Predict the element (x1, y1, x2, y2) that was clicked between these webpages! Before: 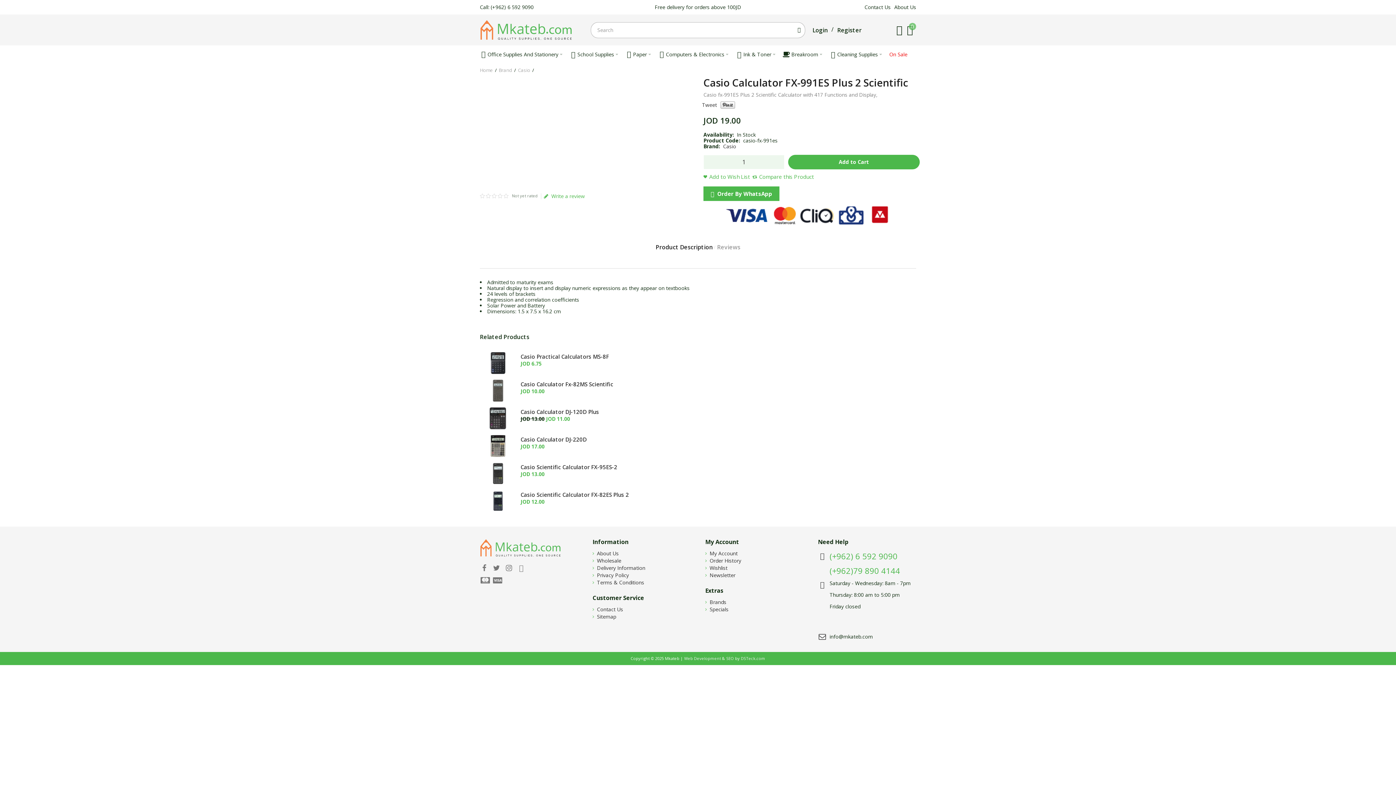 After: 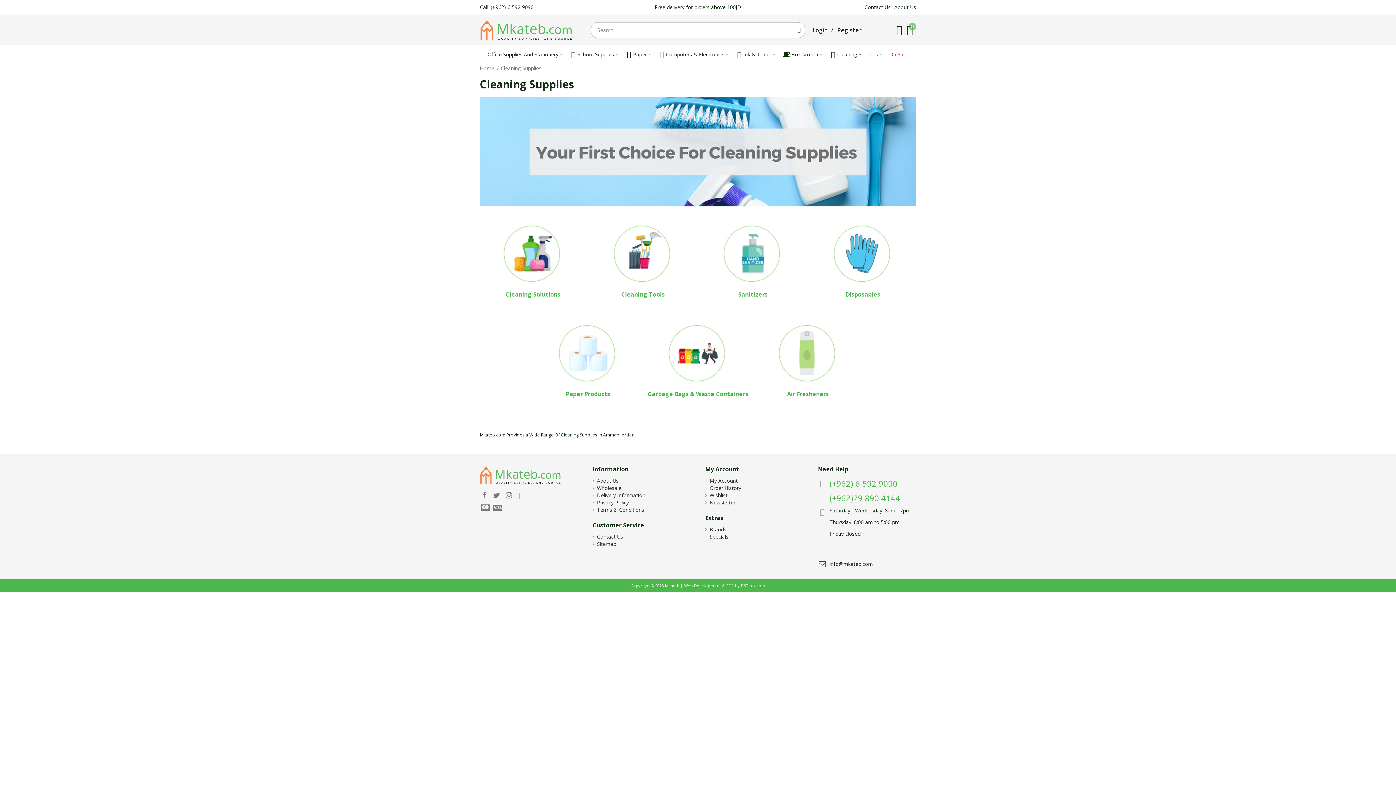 Action: bbox: (829, 45, 882, 63) label: Cleaning Supplies